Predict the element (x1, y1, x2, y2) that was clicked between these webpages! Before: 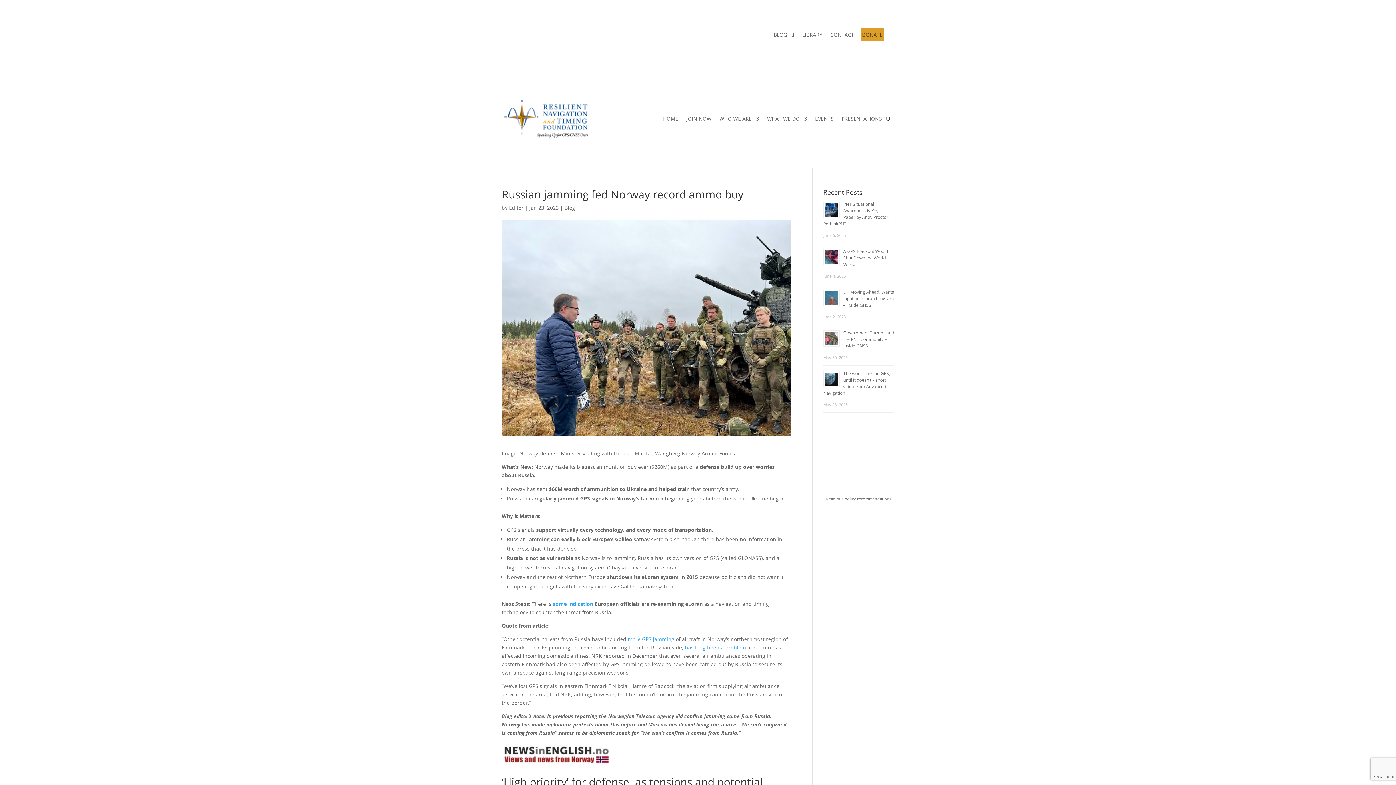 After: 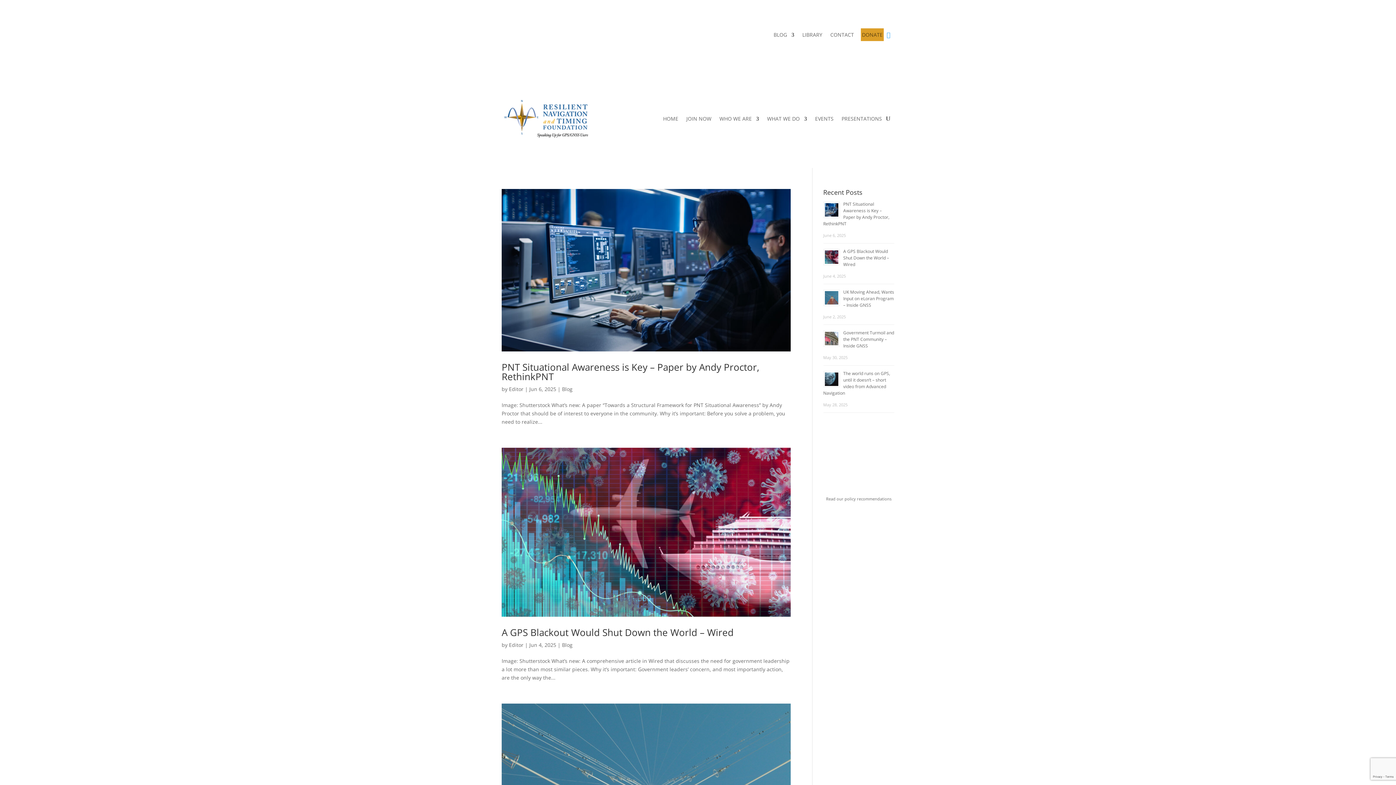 Action: bbox: (564, 204, 575, 211) label: Blog